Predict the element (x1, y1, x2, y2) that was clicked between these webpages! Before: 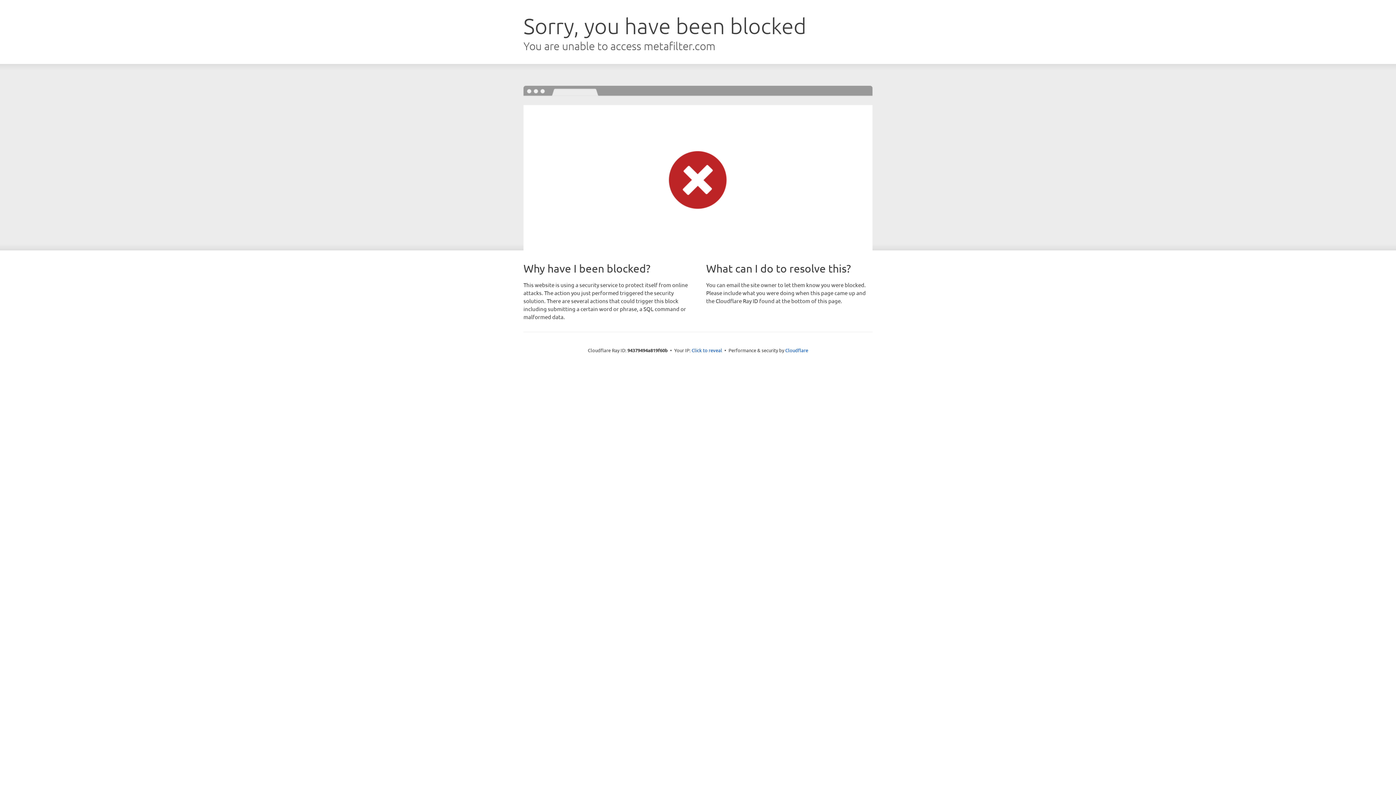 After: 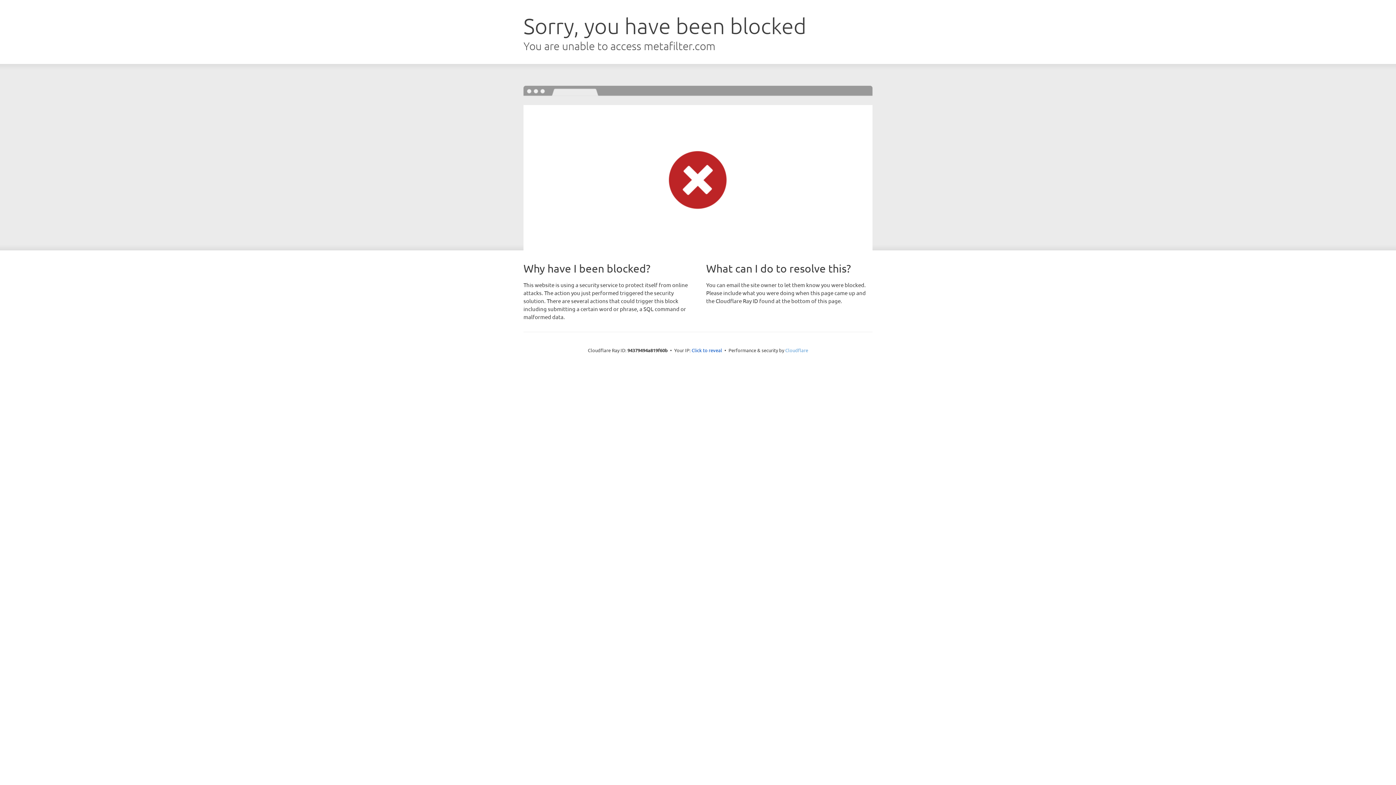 Action: bbox: (785, 347, 808, 353) label: Cloudflare